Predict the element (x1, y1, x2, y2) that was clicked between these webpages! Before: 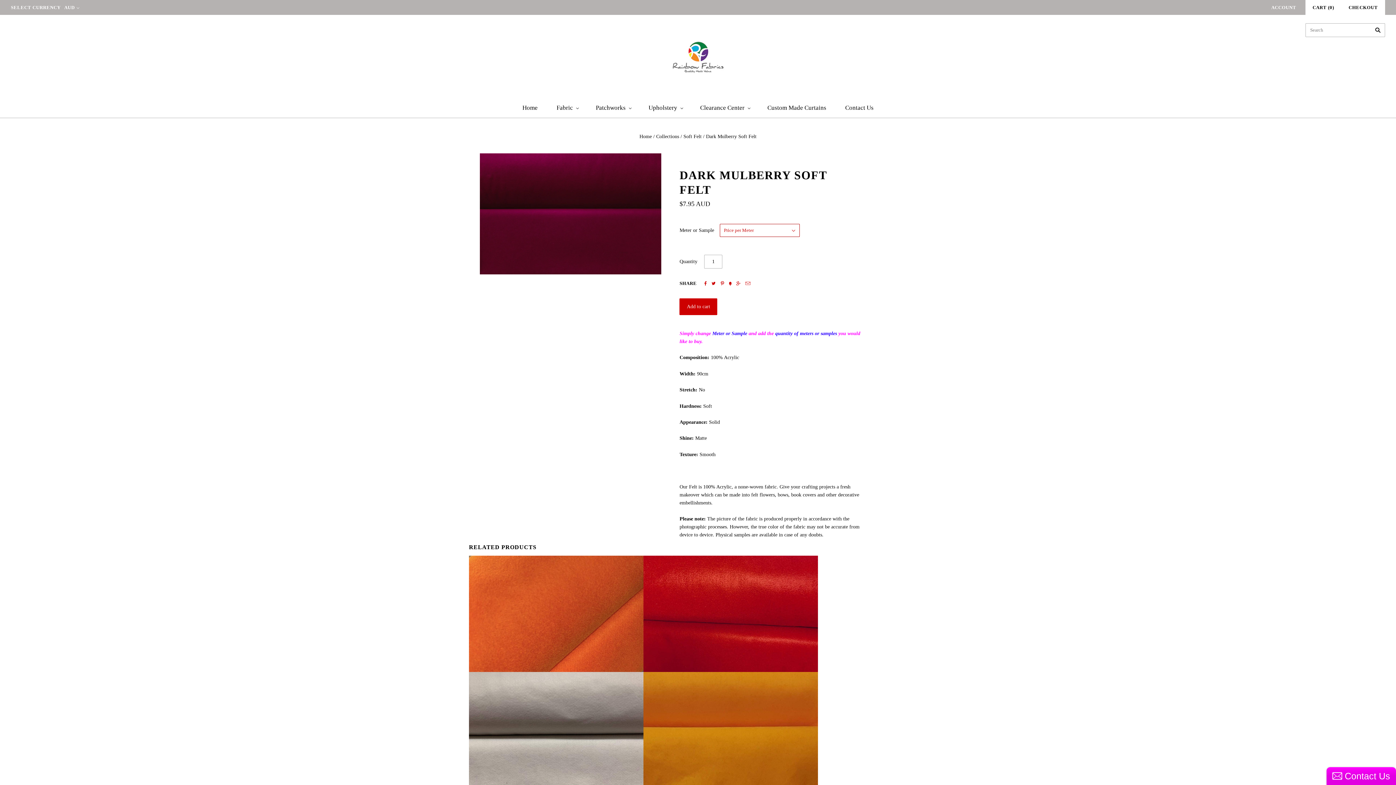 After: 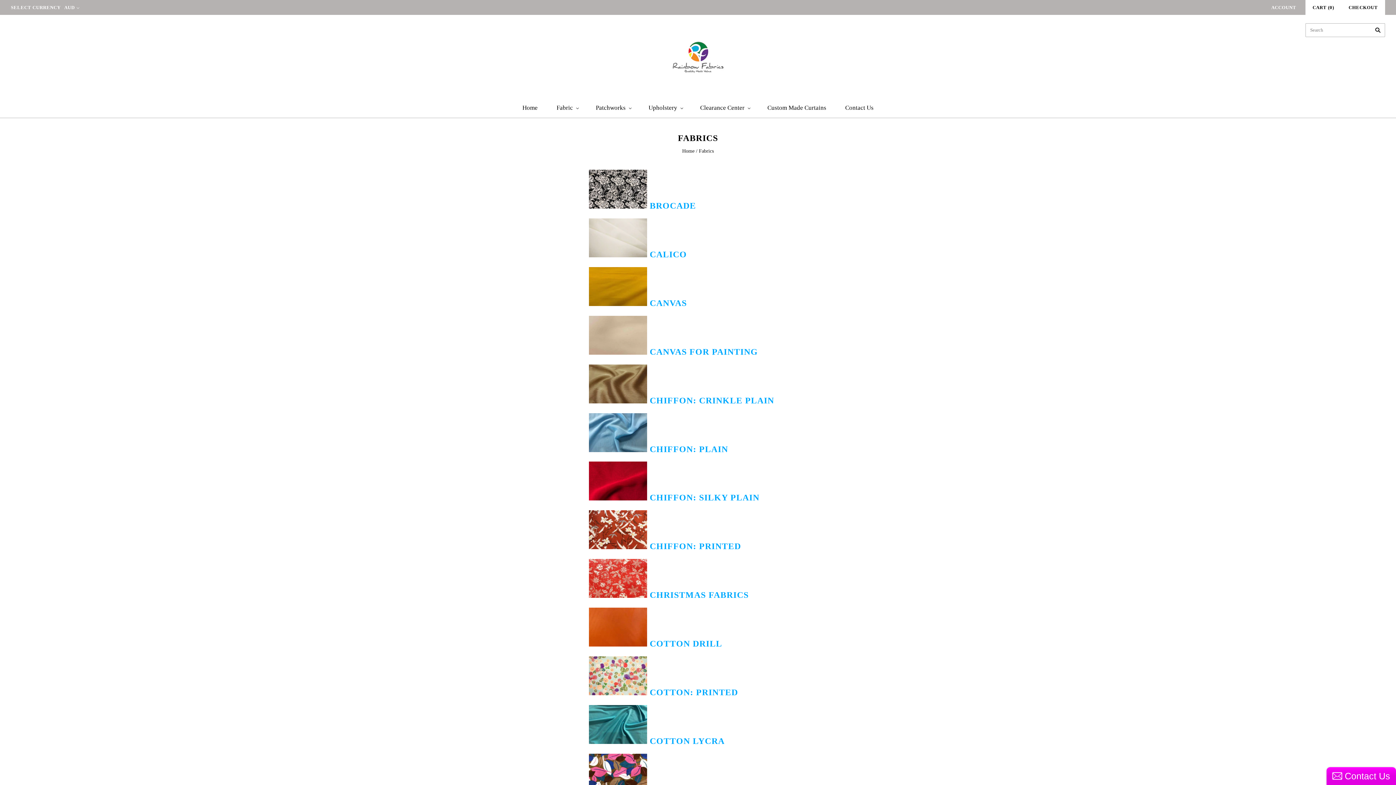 Action: bbox: (547, 97, 586, 118) label: Fabric